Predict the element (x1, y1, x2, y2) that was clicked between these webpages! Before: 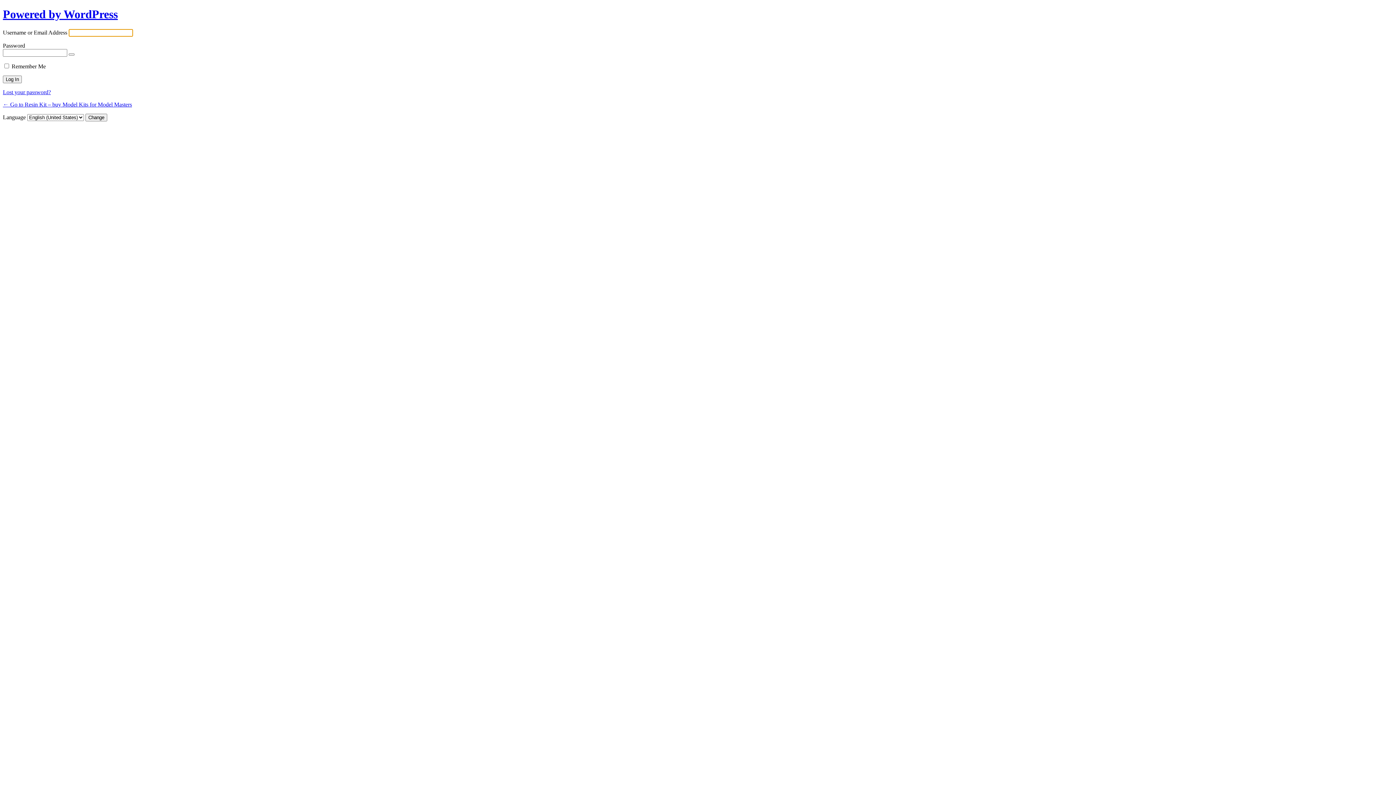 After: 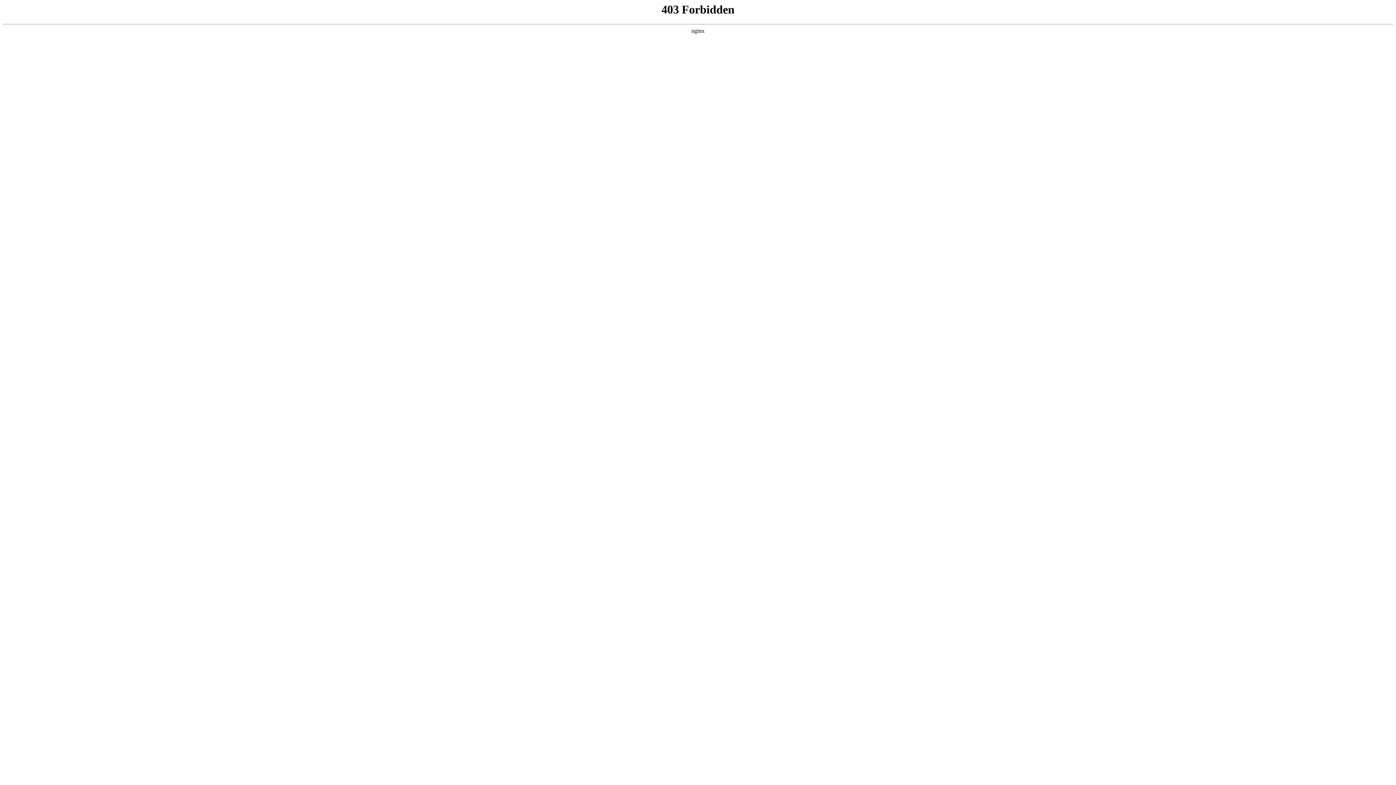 Action: label: Powered by WordPress bbox: (2, 7, 117, 20)